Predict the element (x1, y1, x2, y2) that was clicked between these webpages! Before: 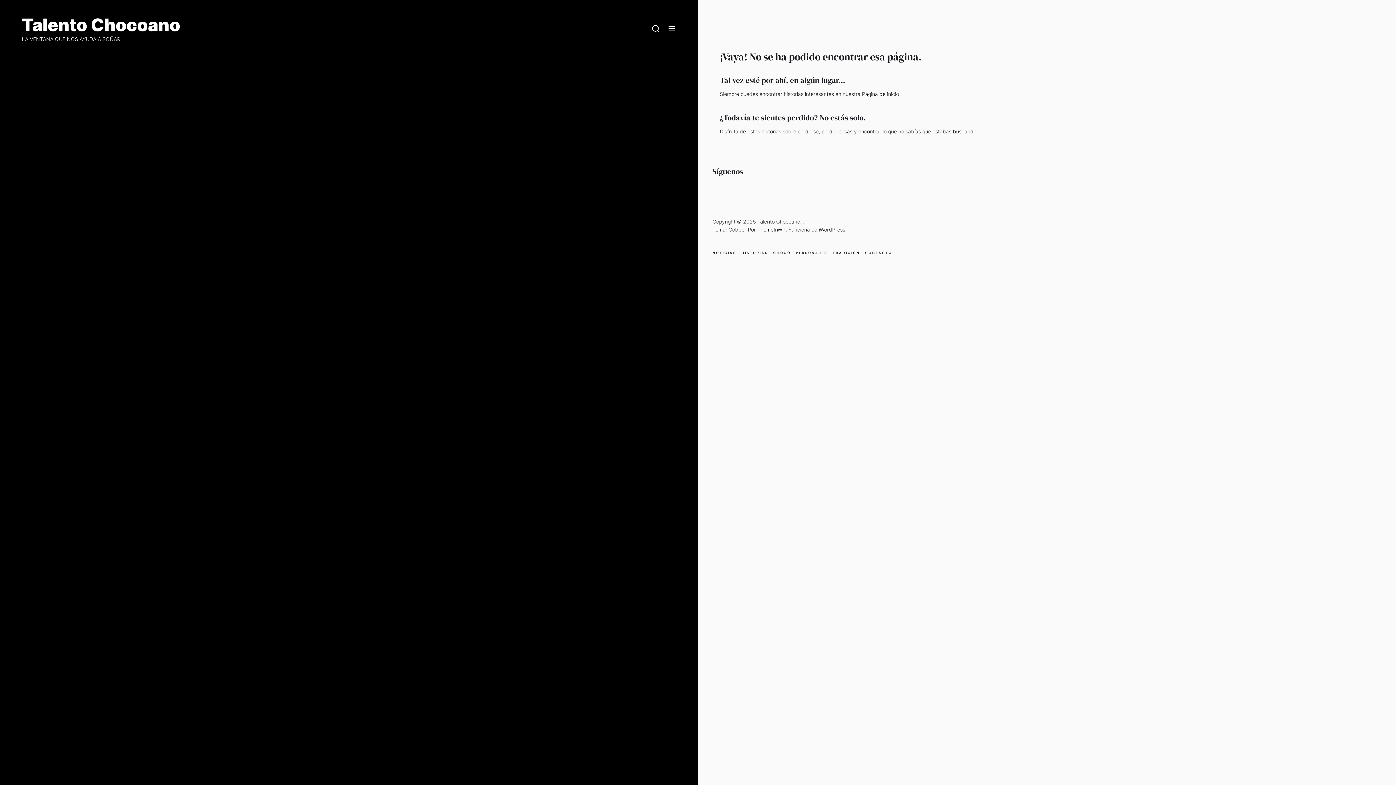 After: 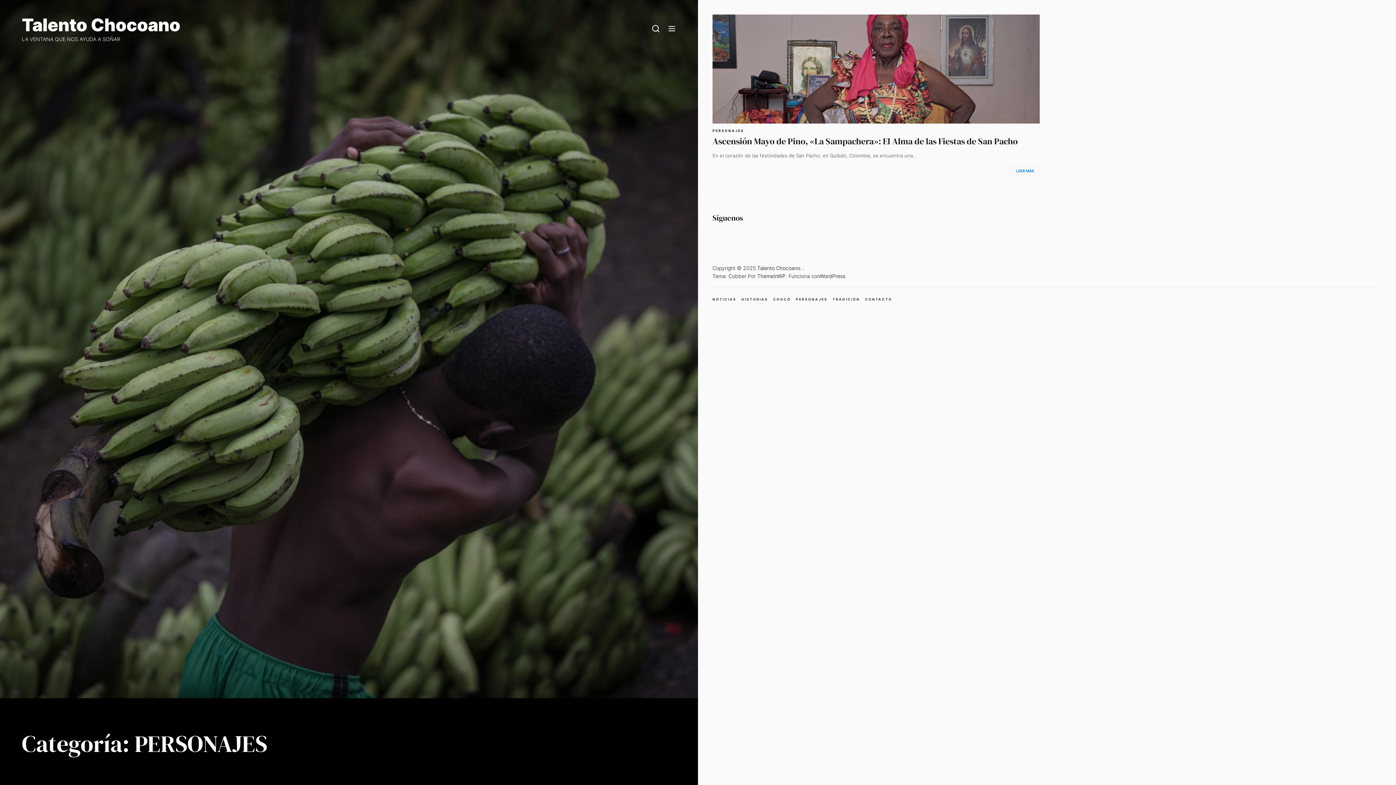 Action: label: PERSONAJES bbox: (796, 250, 827, 255)